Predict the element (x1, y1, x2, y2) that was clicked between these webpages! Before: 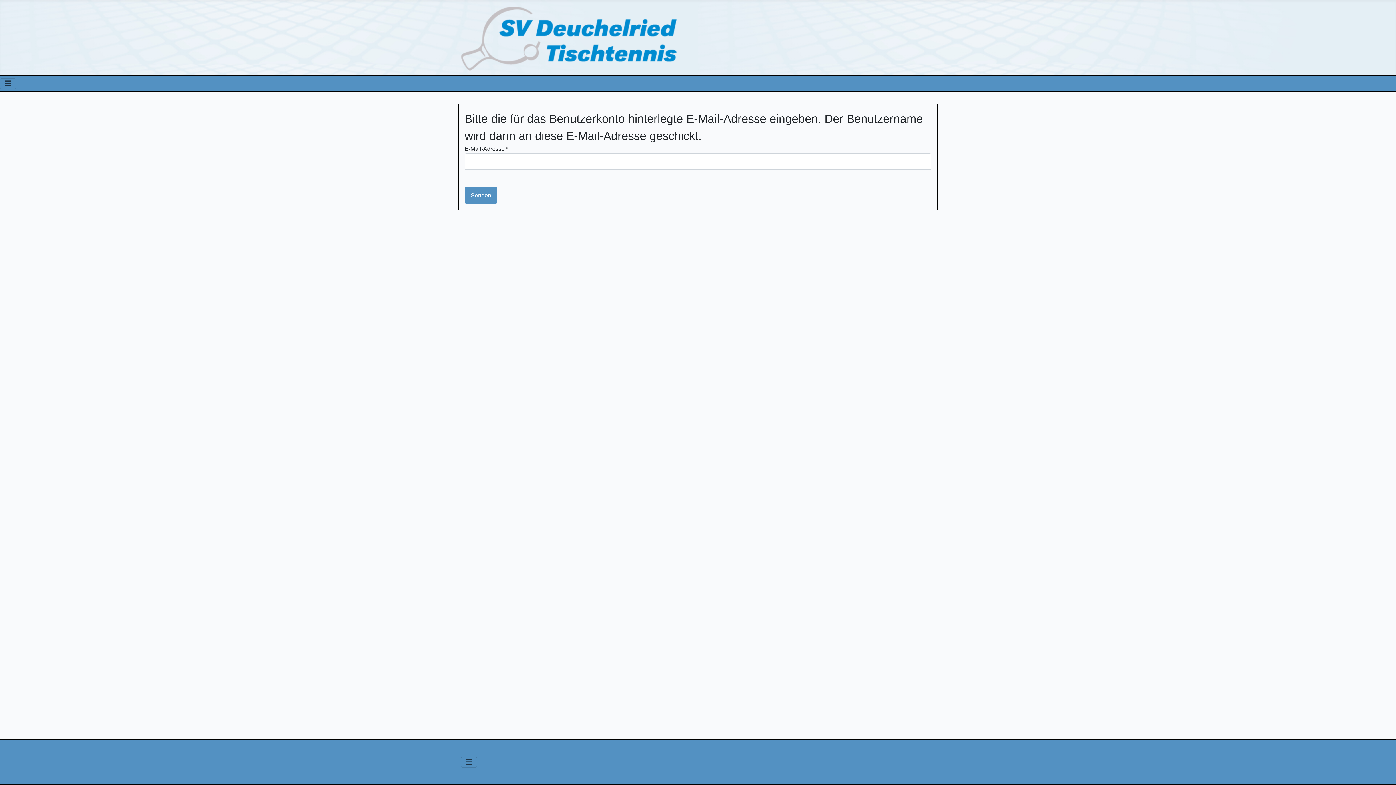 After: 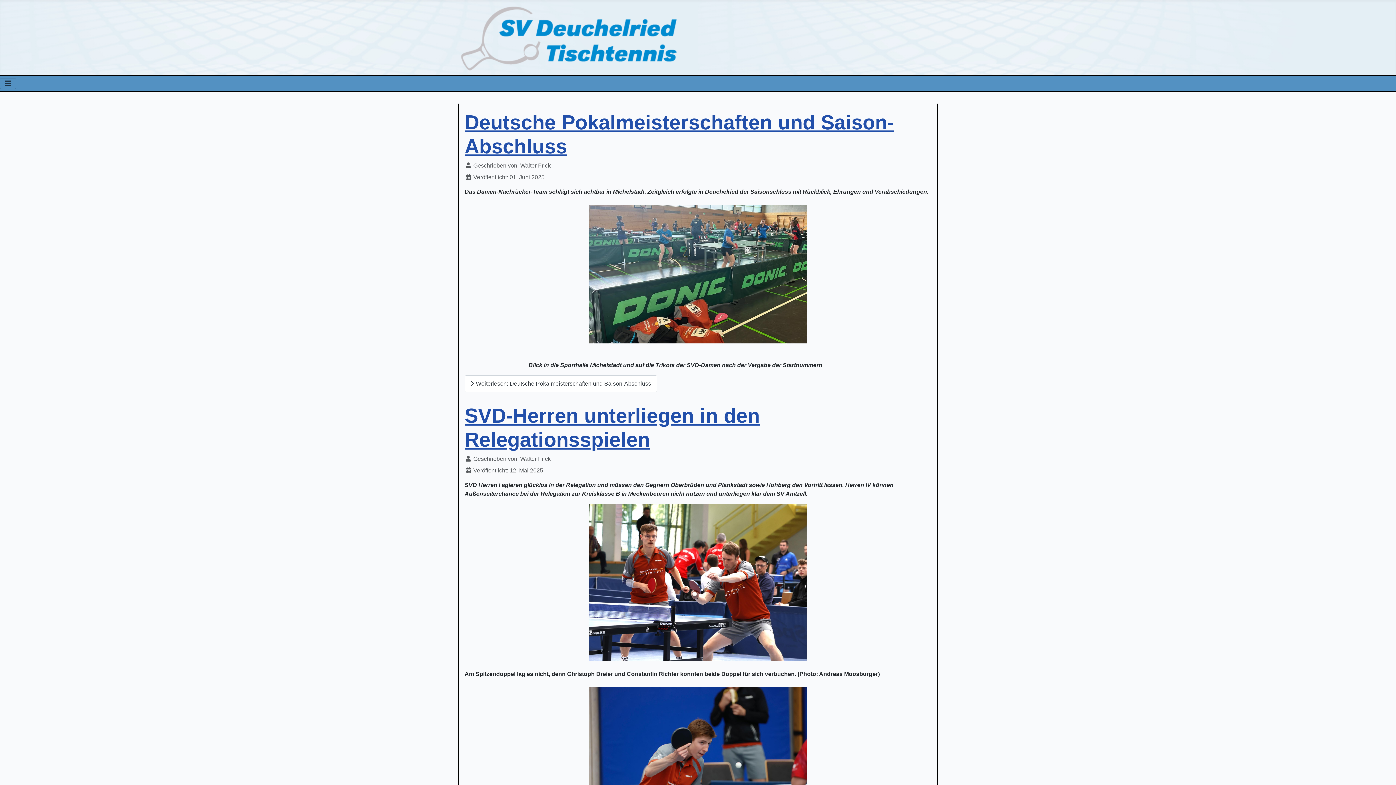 Action: bbox: (461, 31, 677, 44)